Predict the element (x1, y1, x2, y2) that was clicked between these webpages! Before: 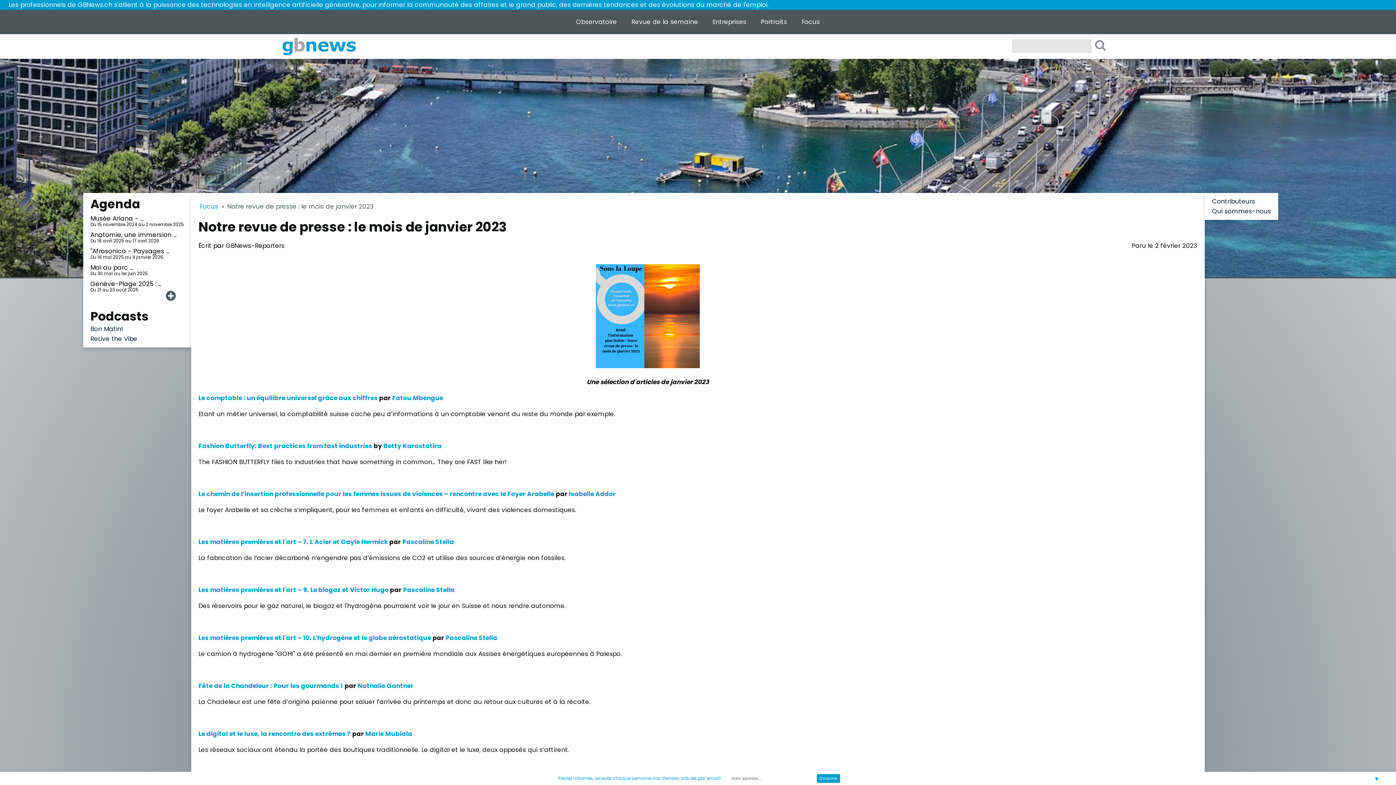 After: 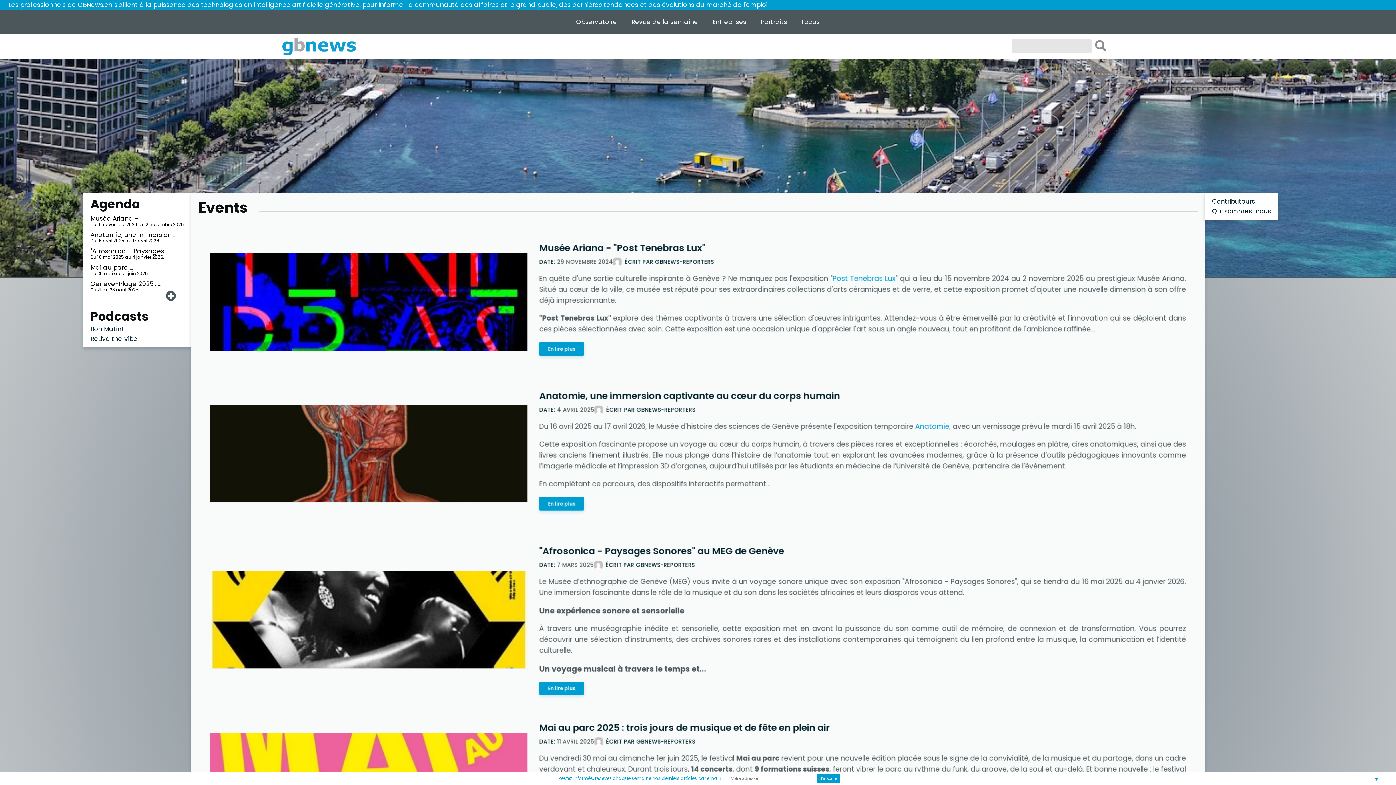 Action: label: Agenda bbox: (90, 196, 140, 215)